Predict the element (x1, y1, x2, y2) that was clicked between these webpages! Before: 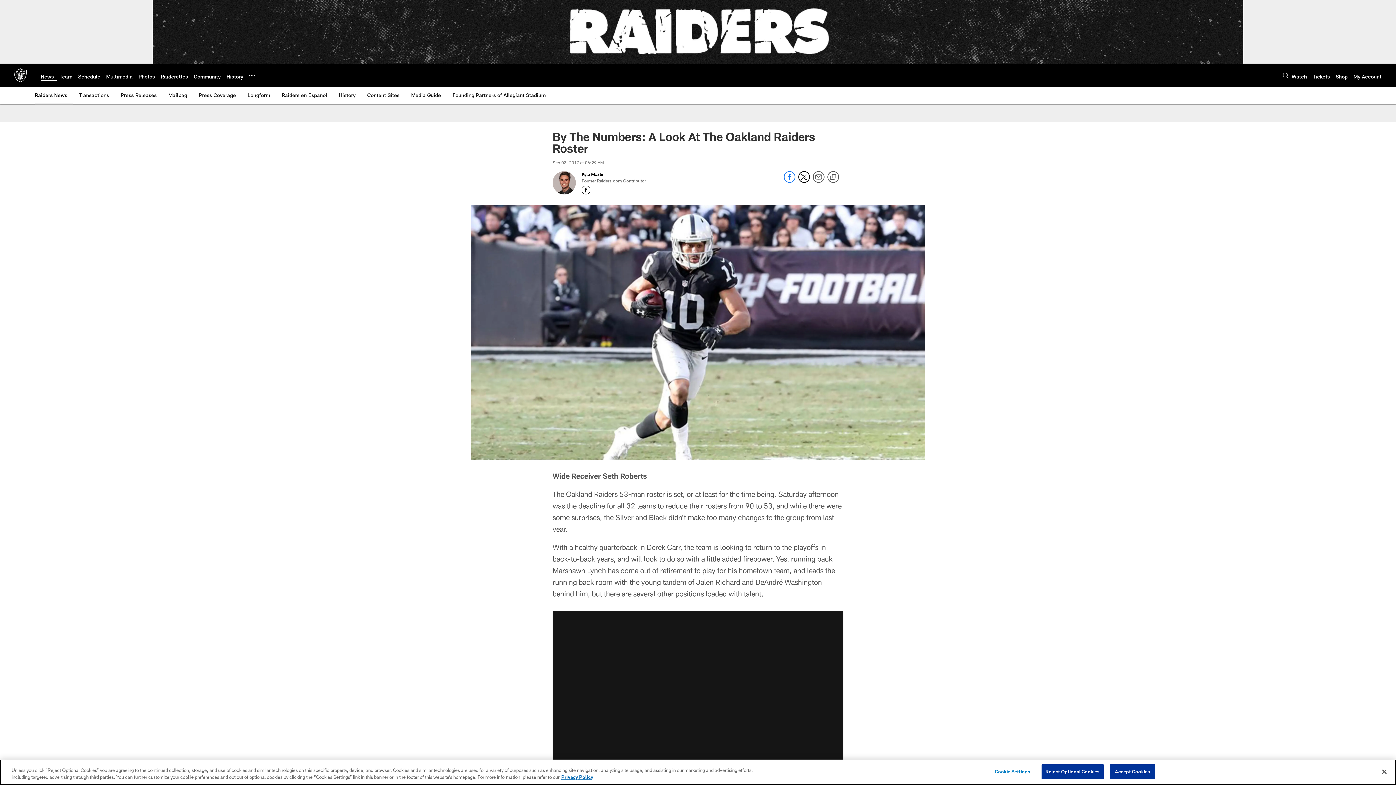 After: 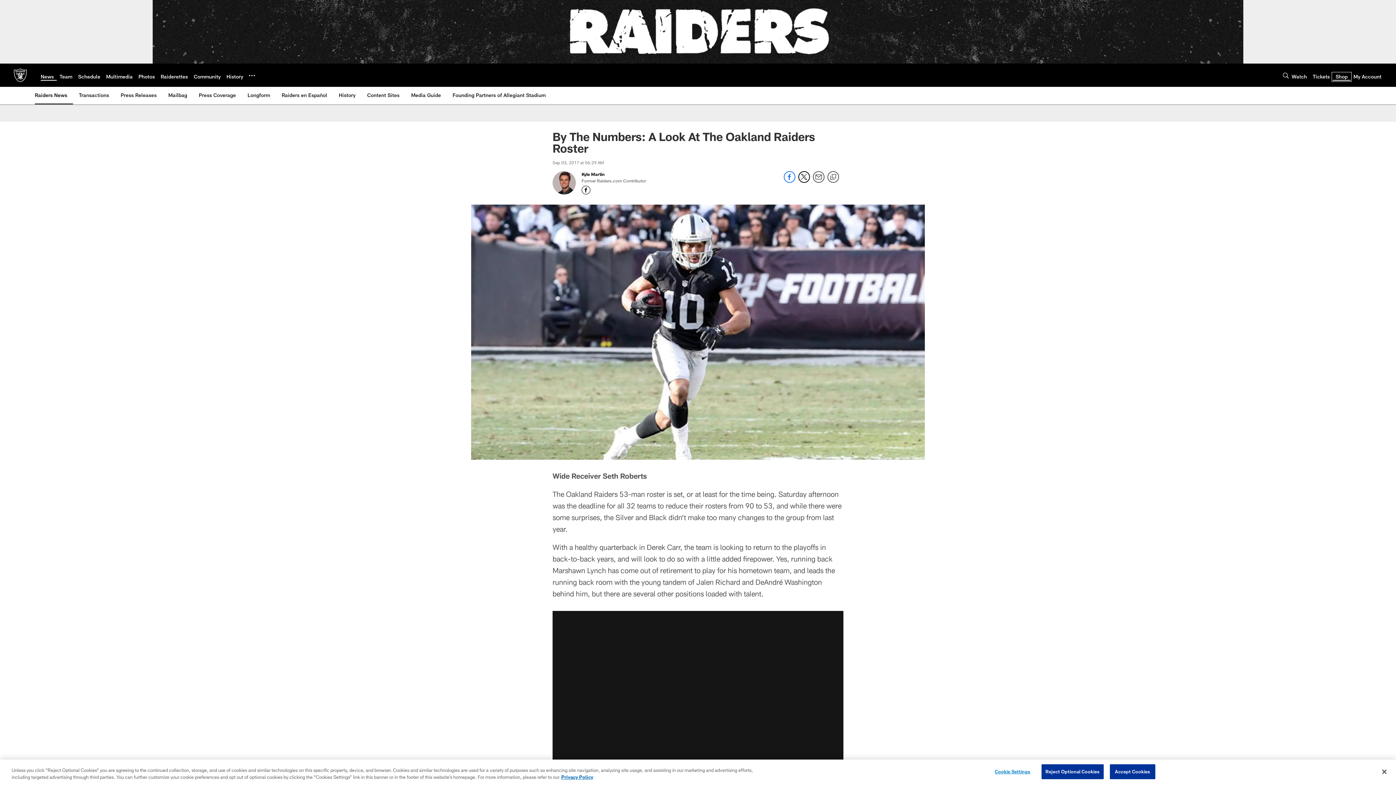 Action: bbox: (1336, 73, 1348, 79) label: Shop